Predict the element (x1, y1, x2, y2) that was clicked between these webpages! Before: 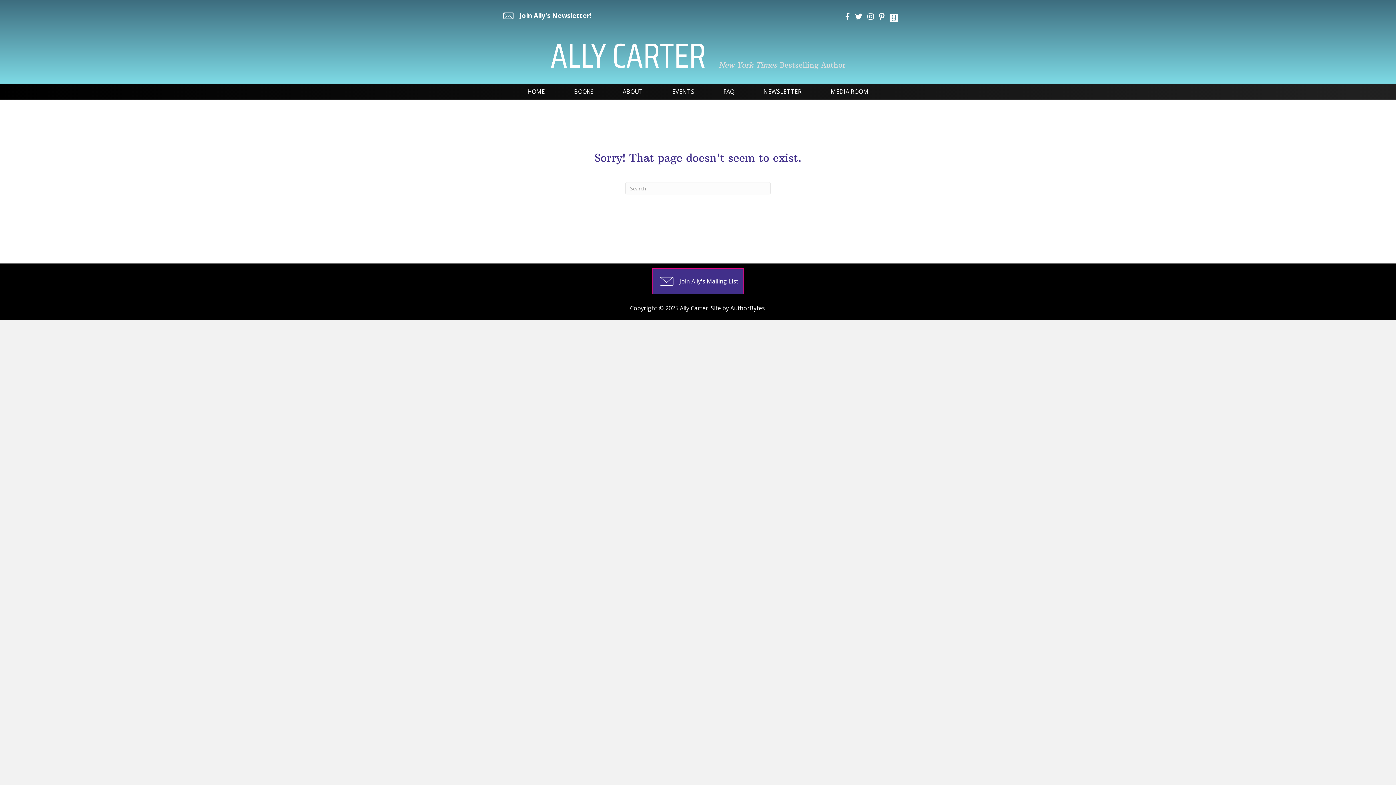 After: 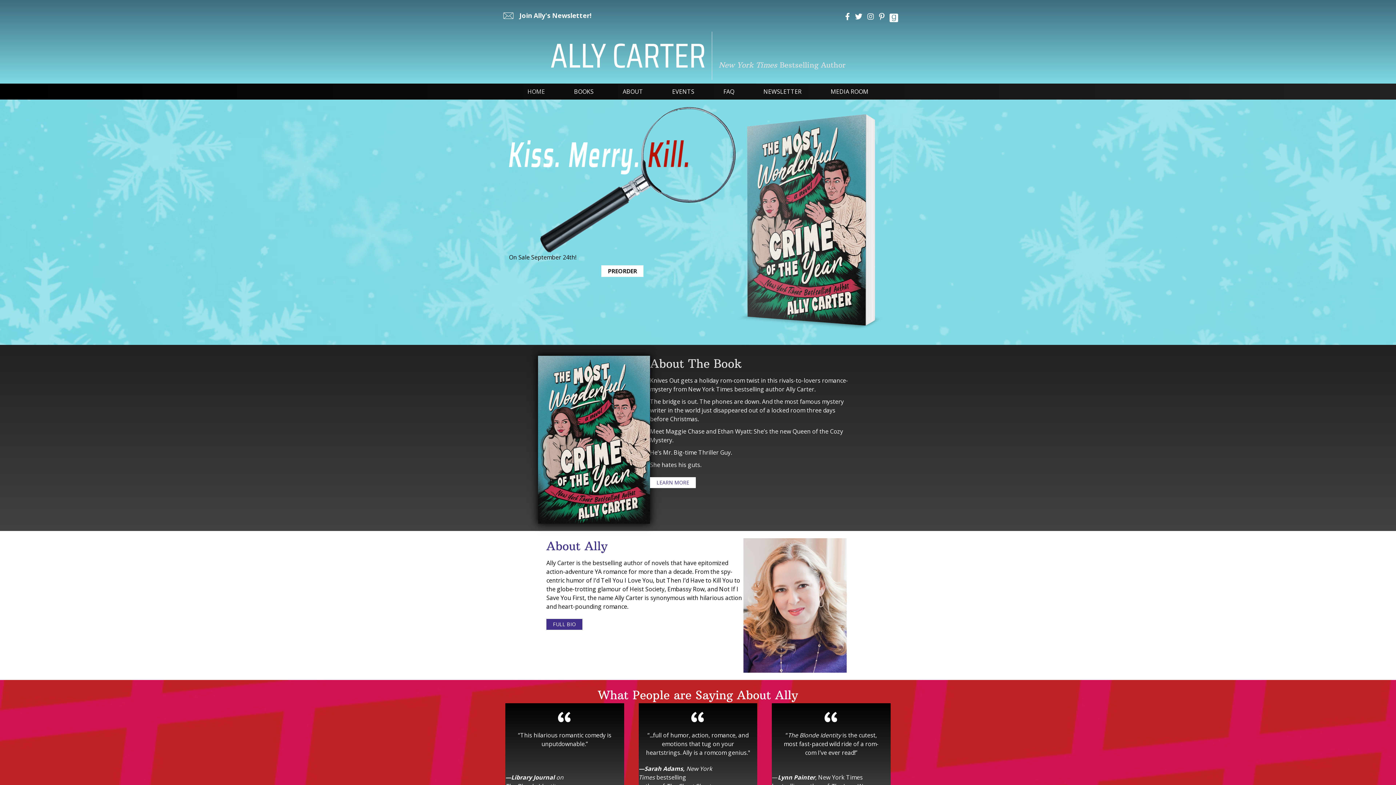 Action: label: HOME bbox: (513, 83, 559, 99)